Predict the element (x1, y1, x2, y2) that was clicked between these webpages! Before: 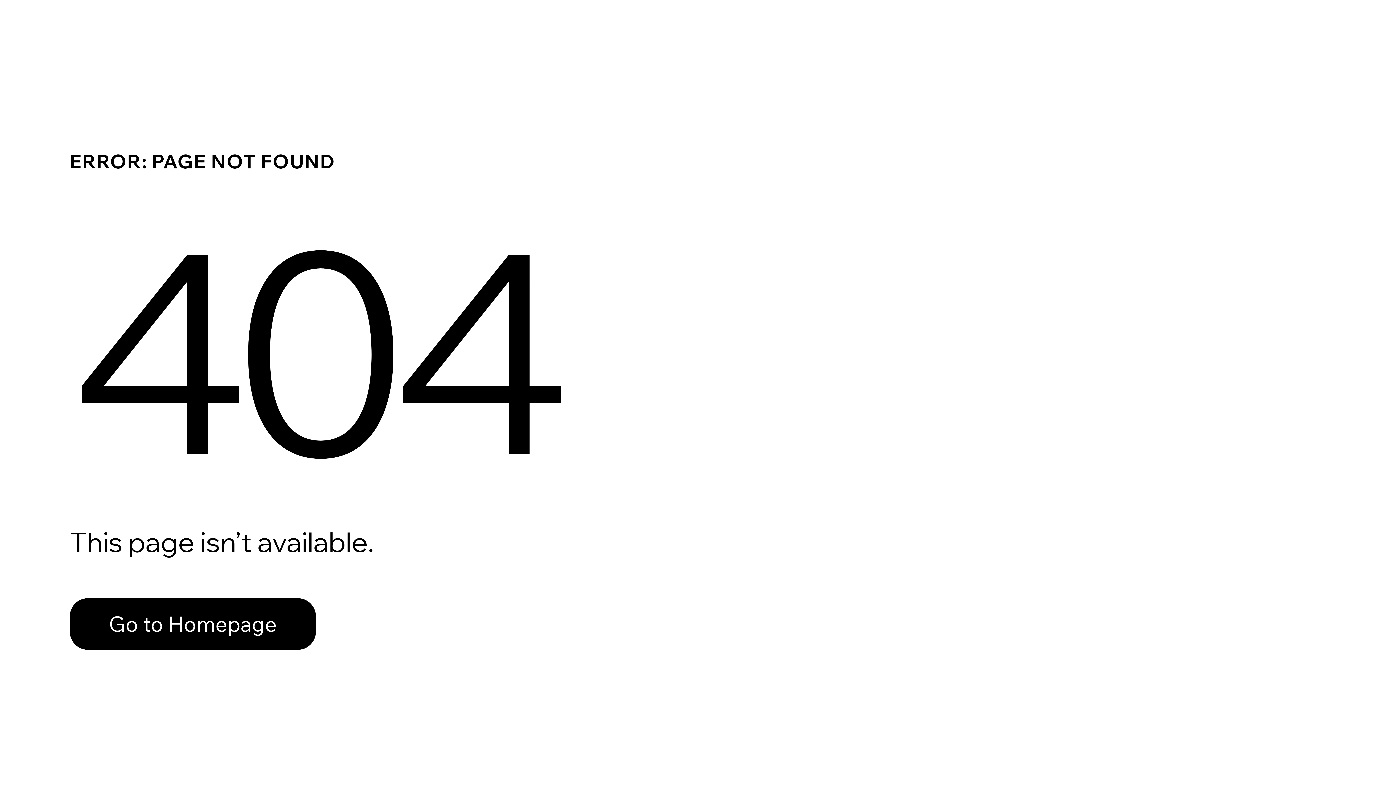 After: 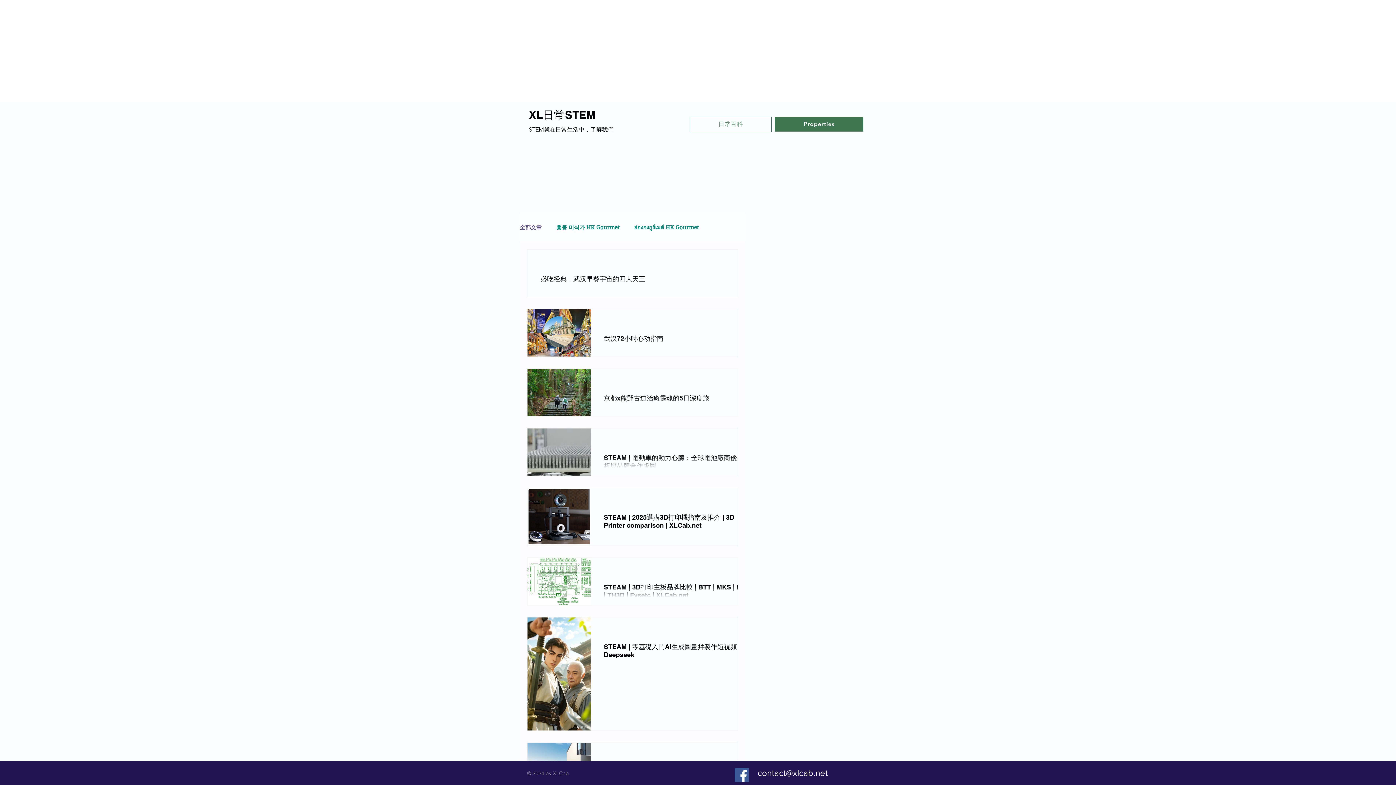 Action: label: Go to Homepage bbox: (69, 582, 768, 659)